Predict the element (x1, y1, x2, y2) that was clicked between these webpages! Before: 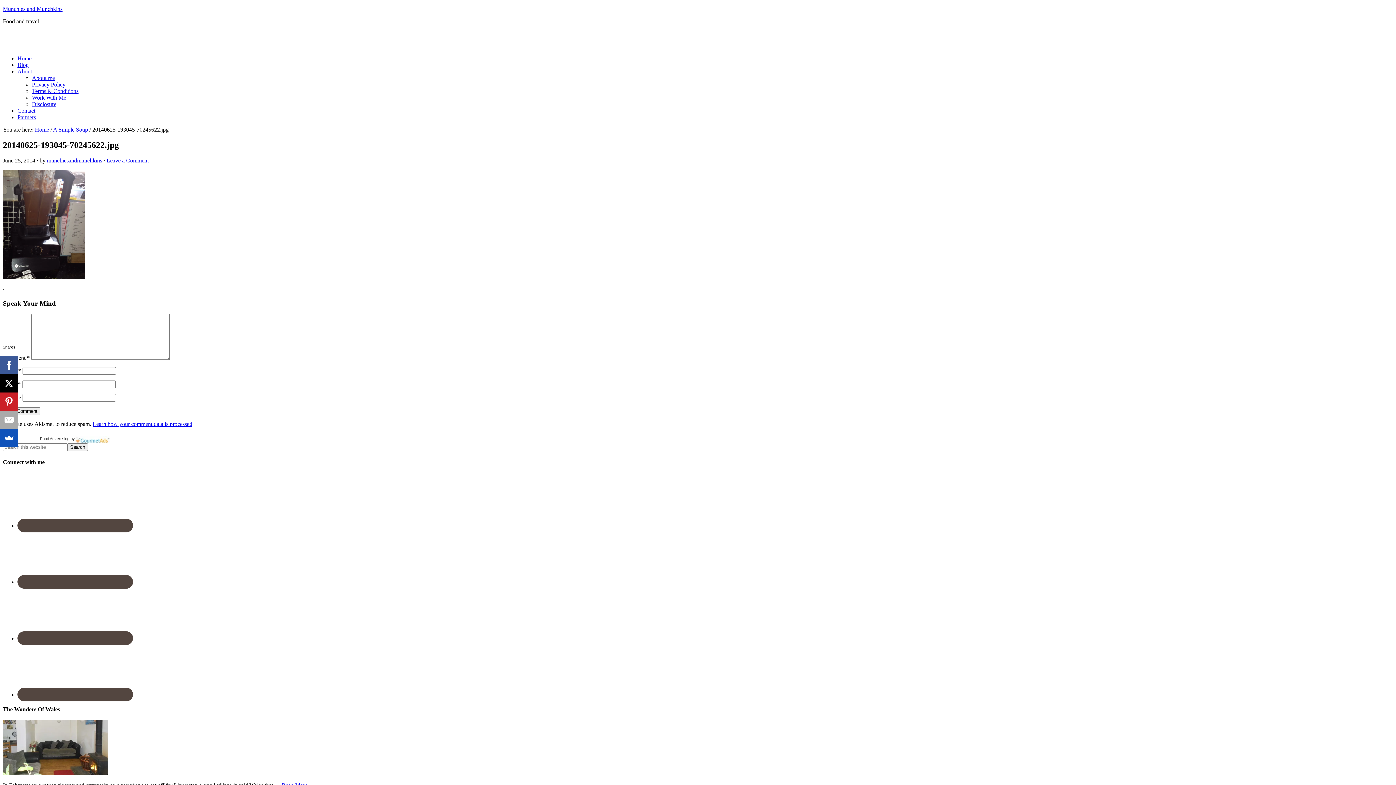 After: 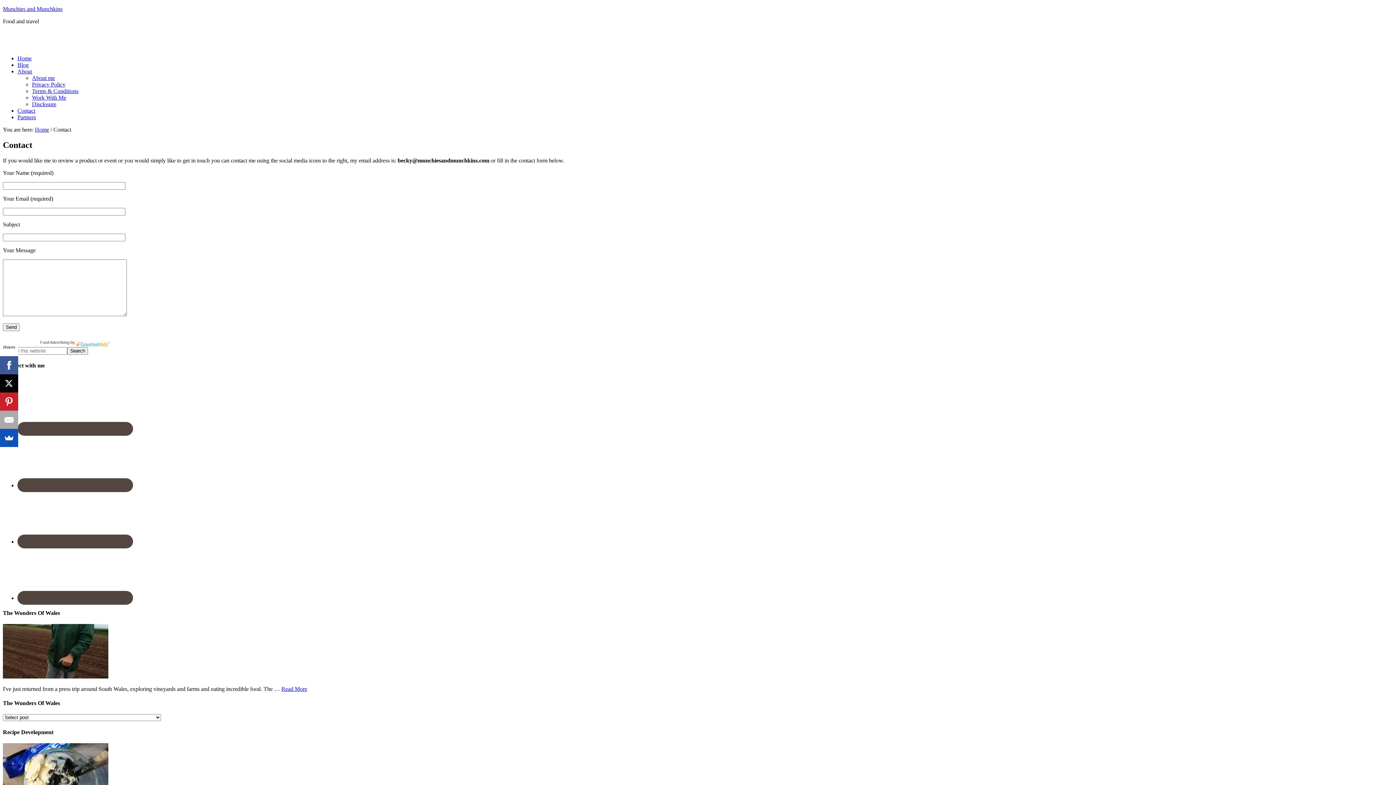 Action: bbox: (17, 107, 35, 113) label: Contact